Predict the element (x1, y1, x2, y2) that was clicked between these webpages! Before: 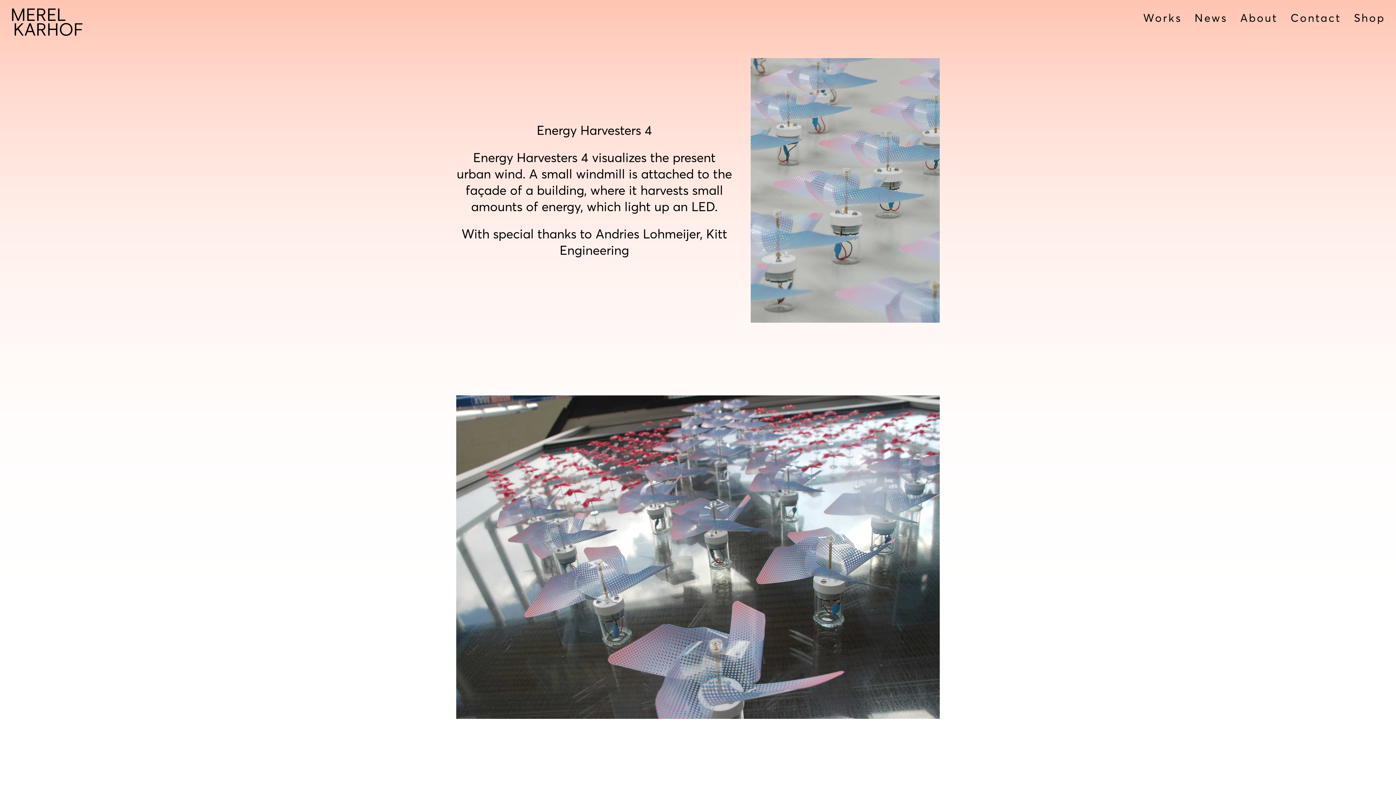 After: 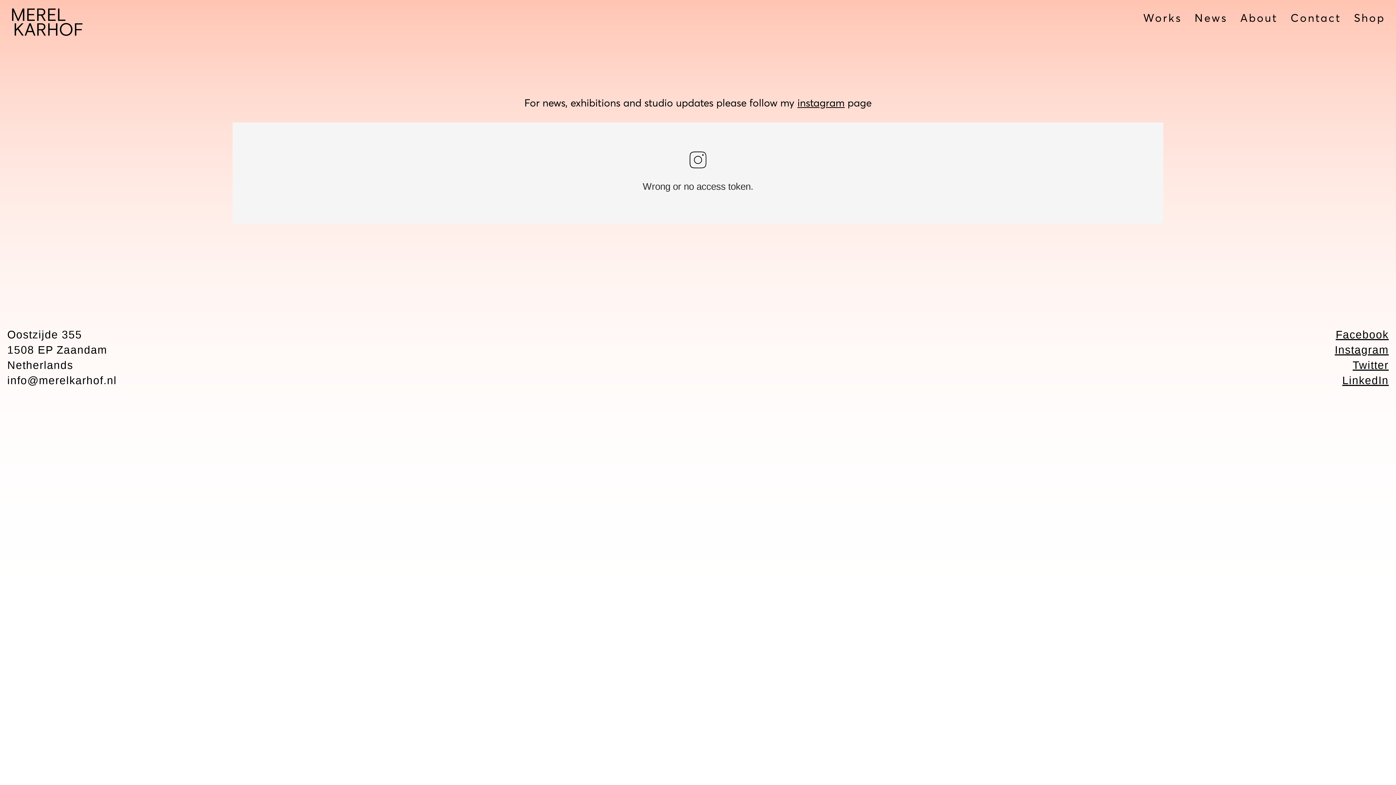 Action: bbox: (1188, 15, 1234, 23) label: News